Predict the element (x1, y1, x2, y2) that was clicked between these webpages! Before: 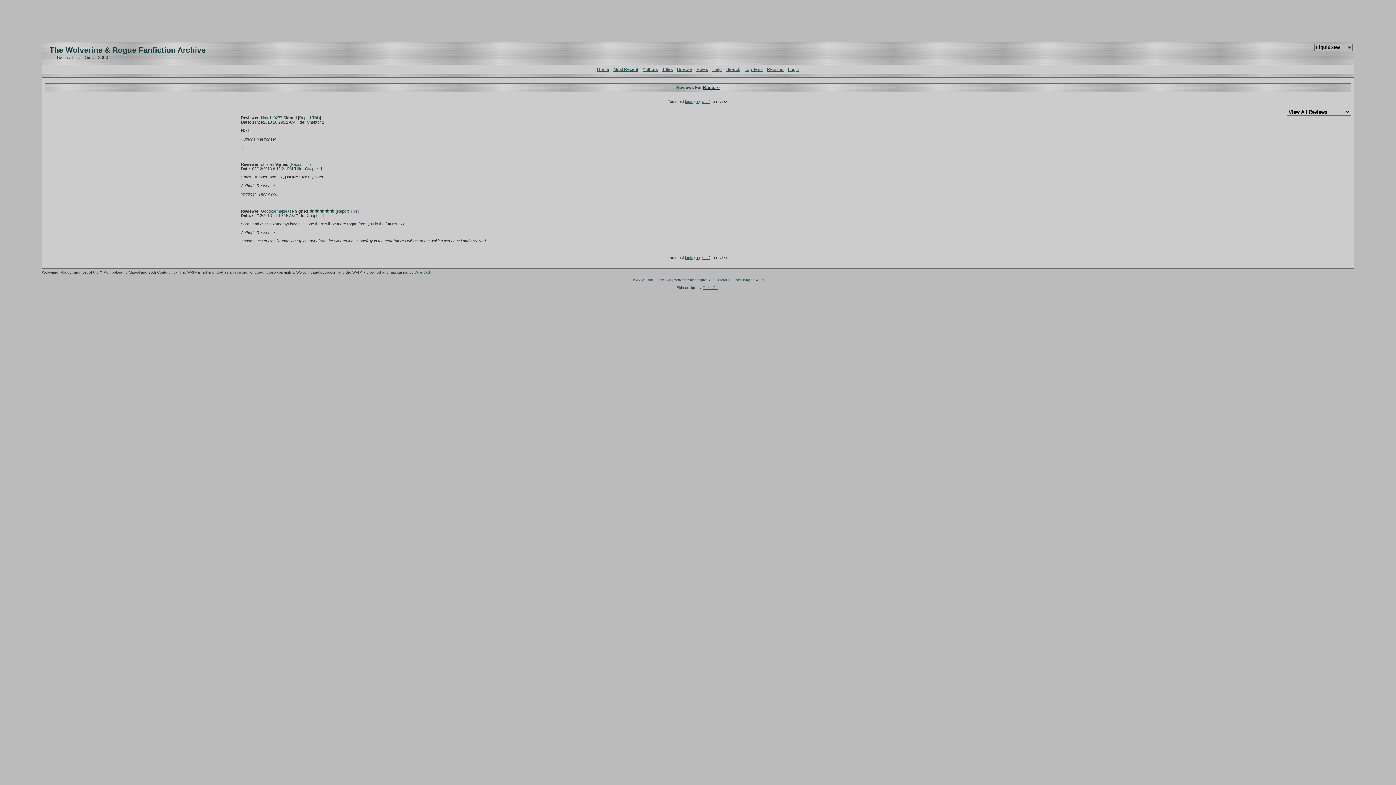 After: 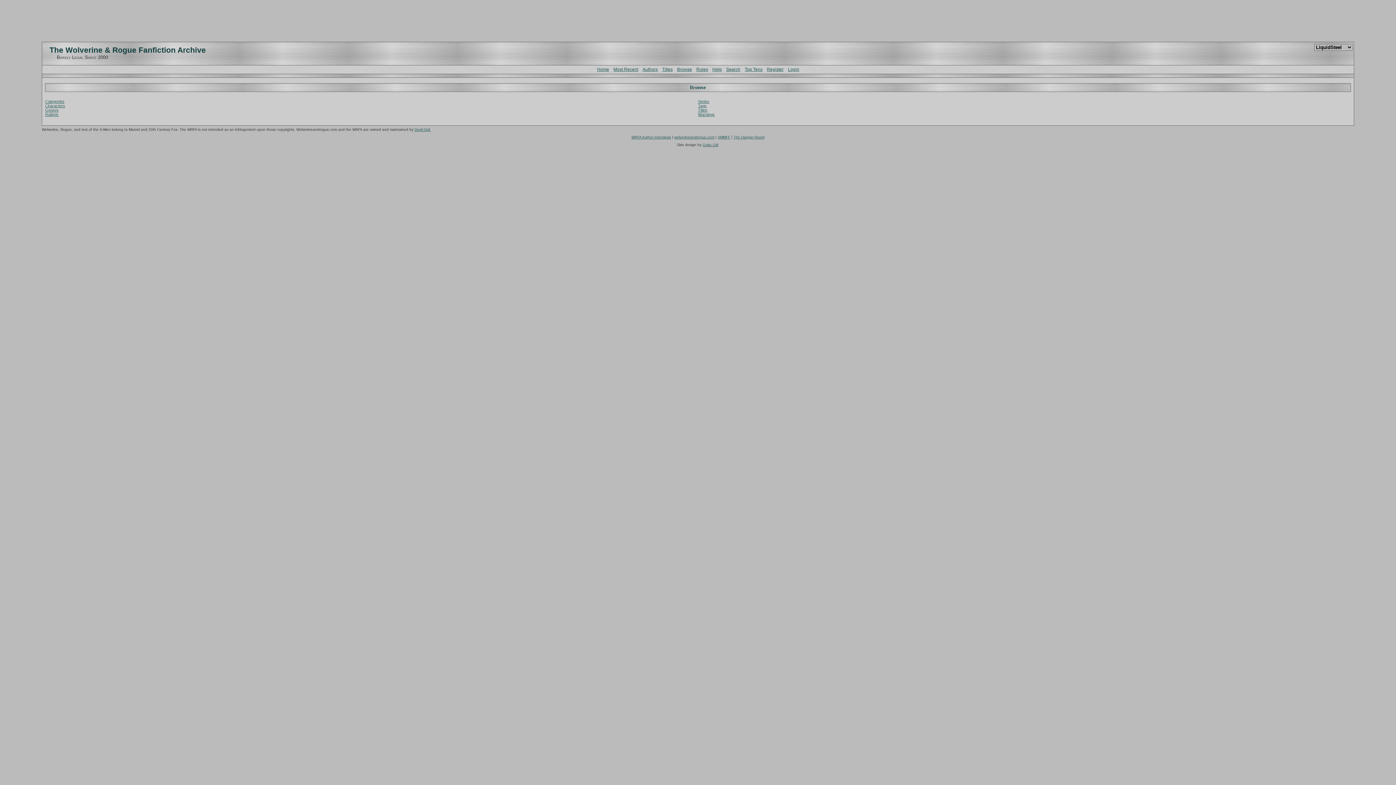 Action: label: Browse bbox: (677, 66, 692, 72)